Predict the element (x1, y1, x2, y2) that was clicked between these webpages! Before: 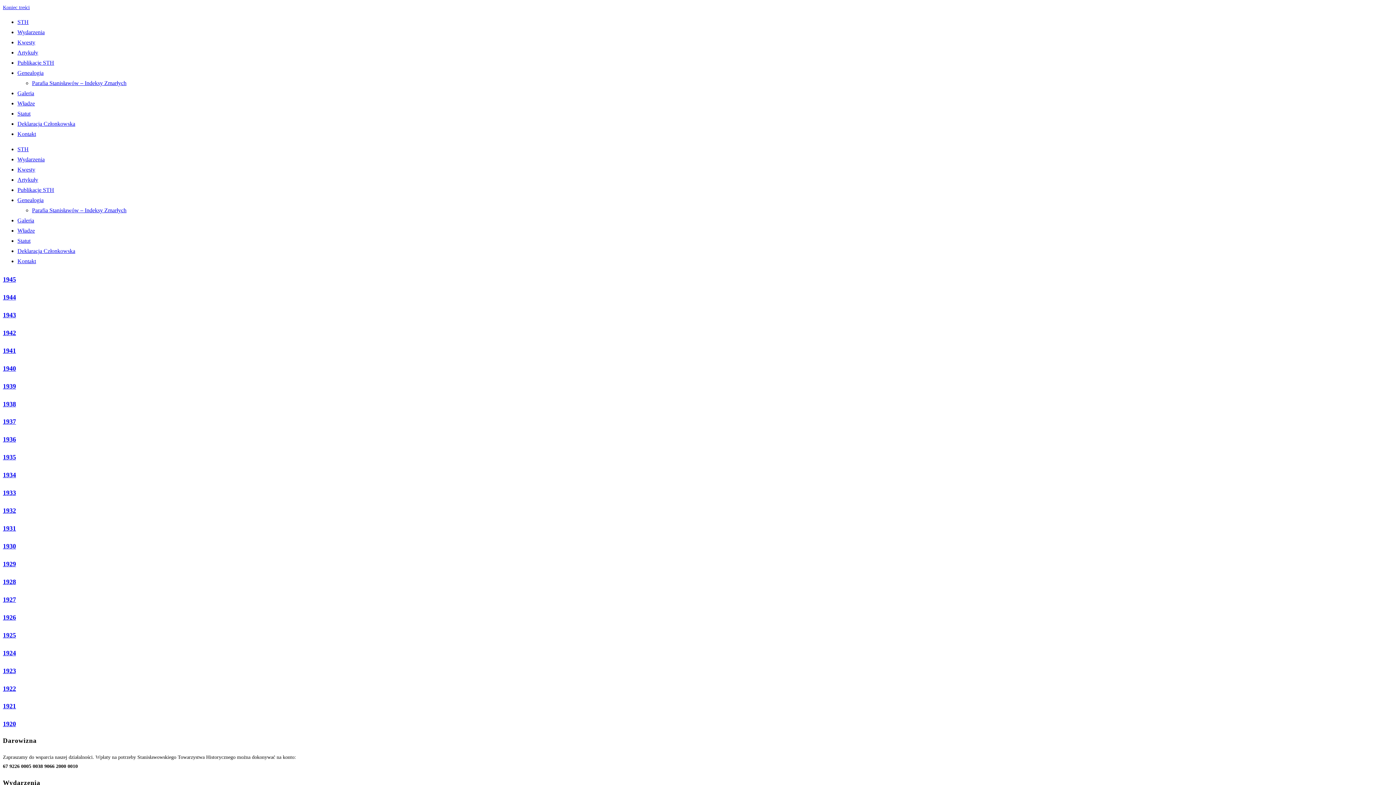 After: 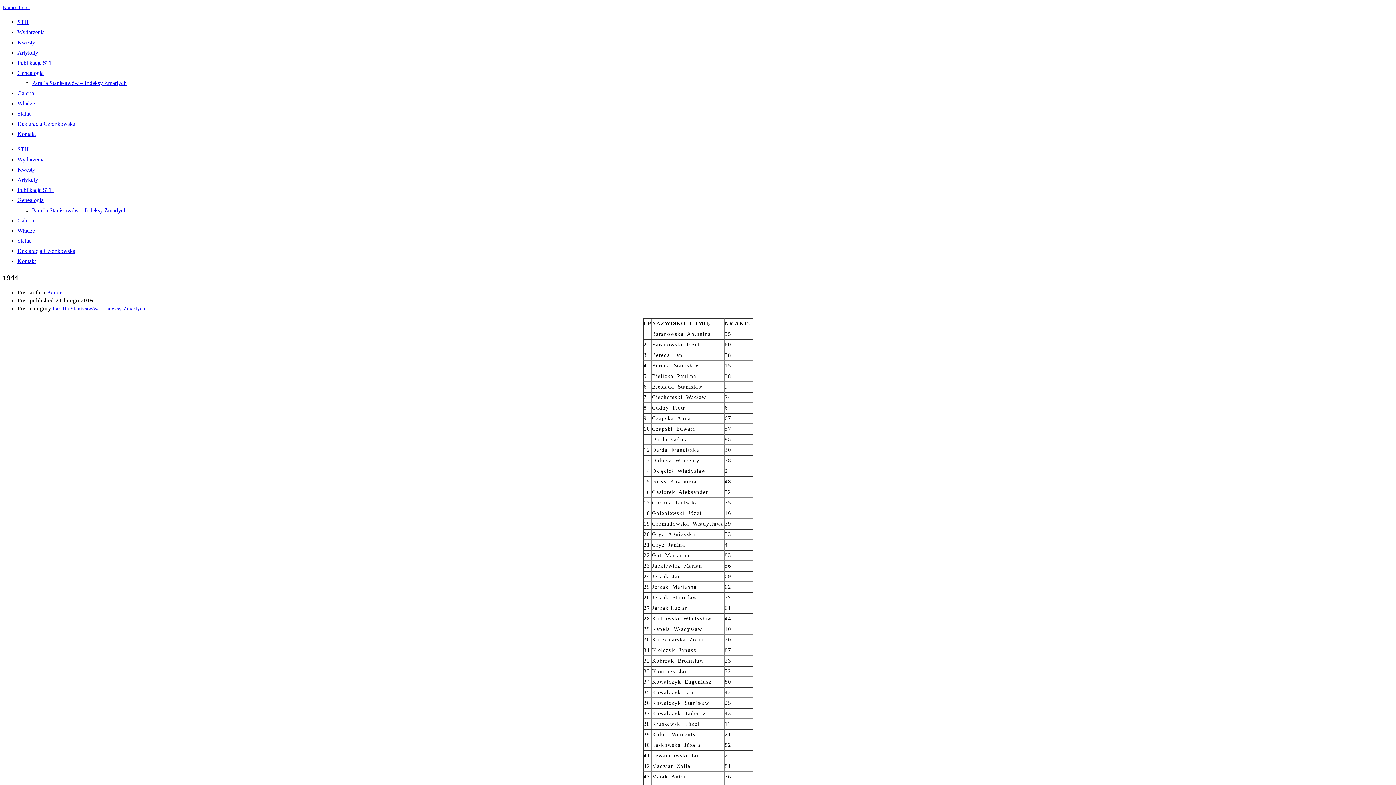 Action: bbox: (2, 293, 16, 301) label: 1944